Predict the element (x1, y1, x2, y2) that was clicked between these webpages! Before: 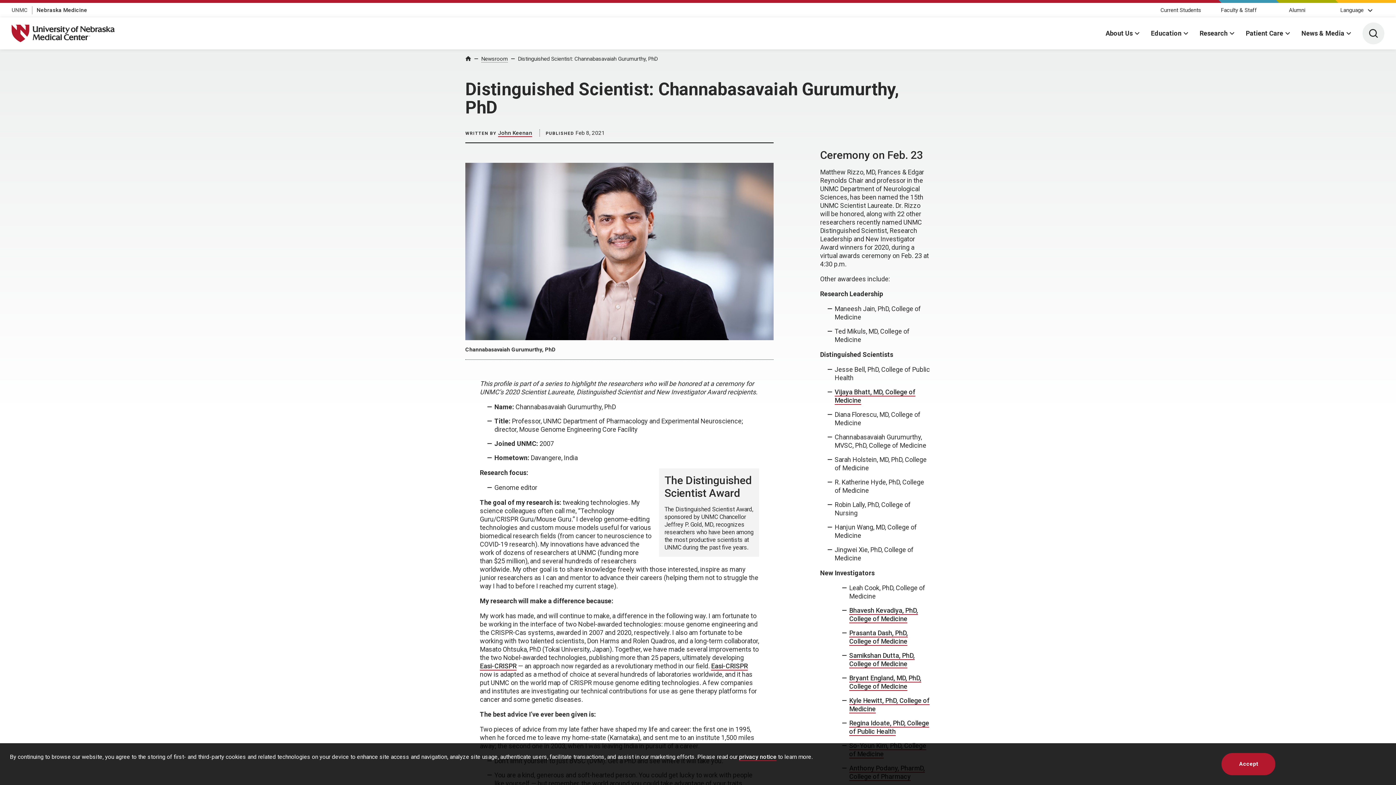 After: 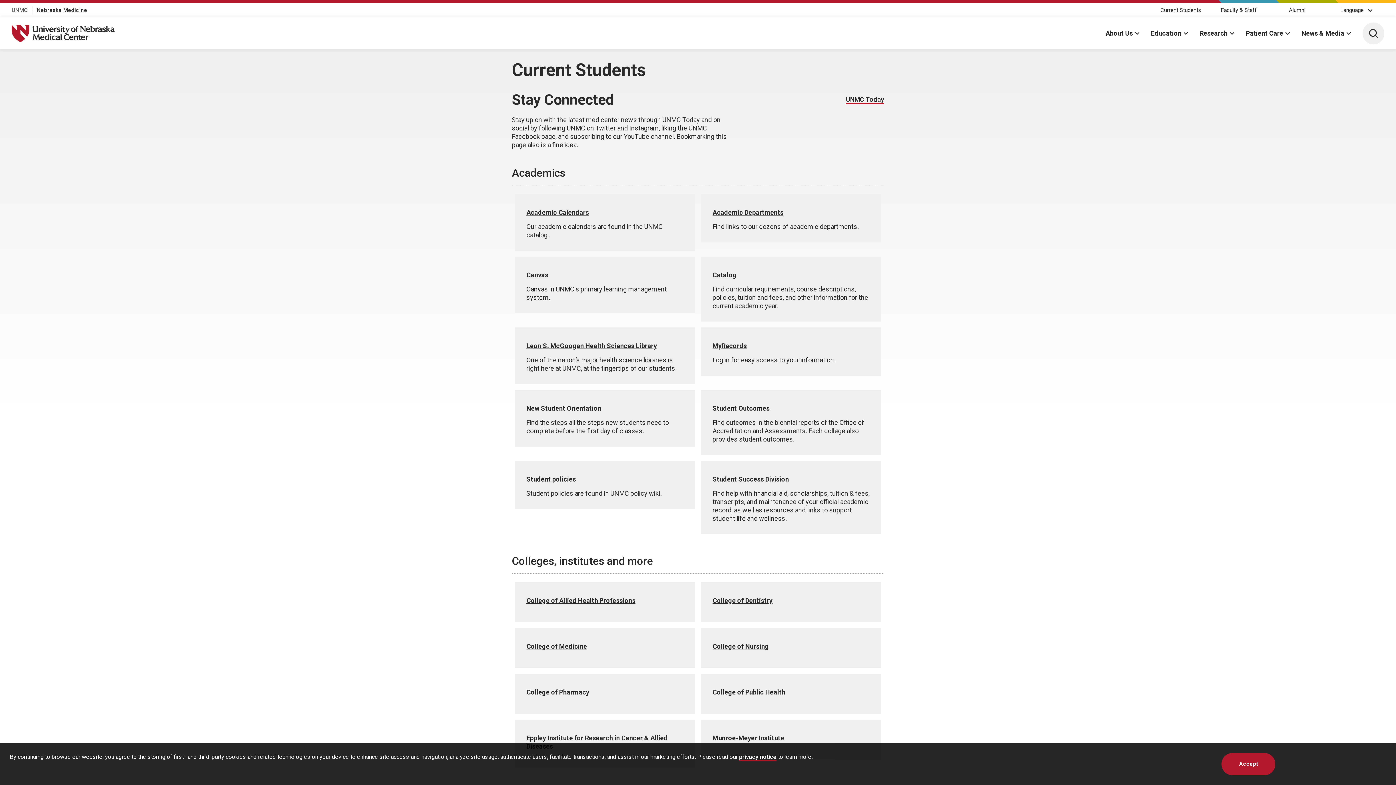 Action: label: Current Students bbox: (1160, 6, 1201, 13)